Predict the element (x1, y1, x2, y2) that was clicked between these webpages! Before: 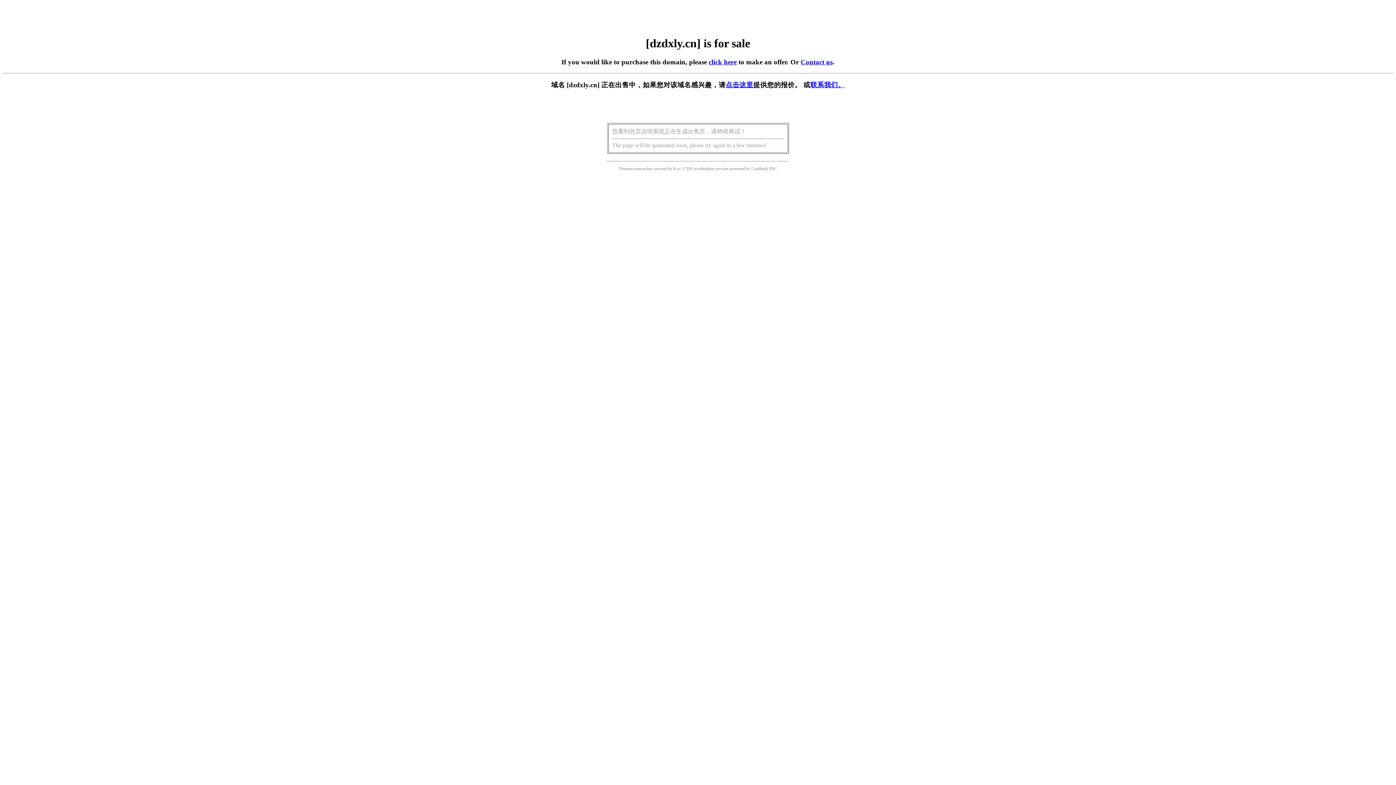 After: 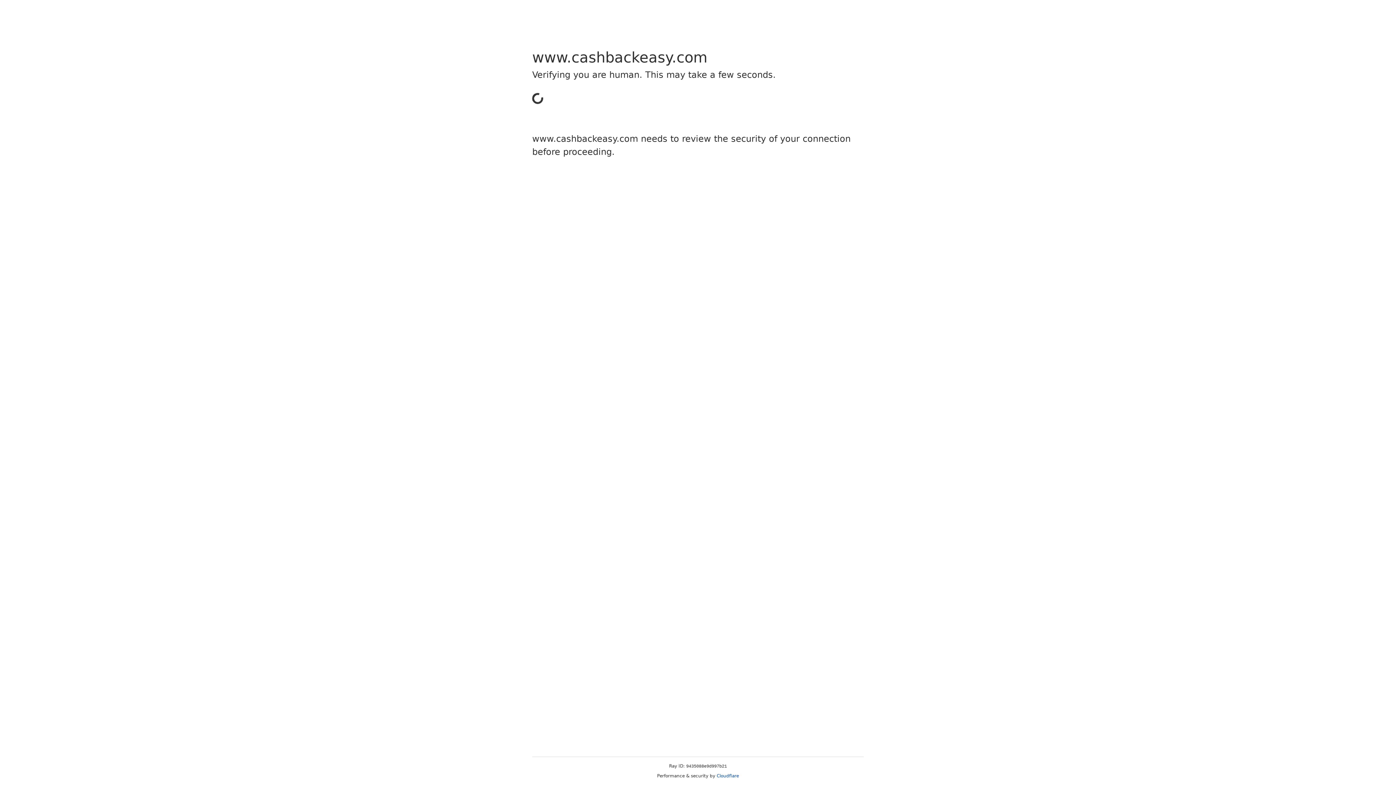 Action: bbox: (751, 166, 768, 171) label: Cashback